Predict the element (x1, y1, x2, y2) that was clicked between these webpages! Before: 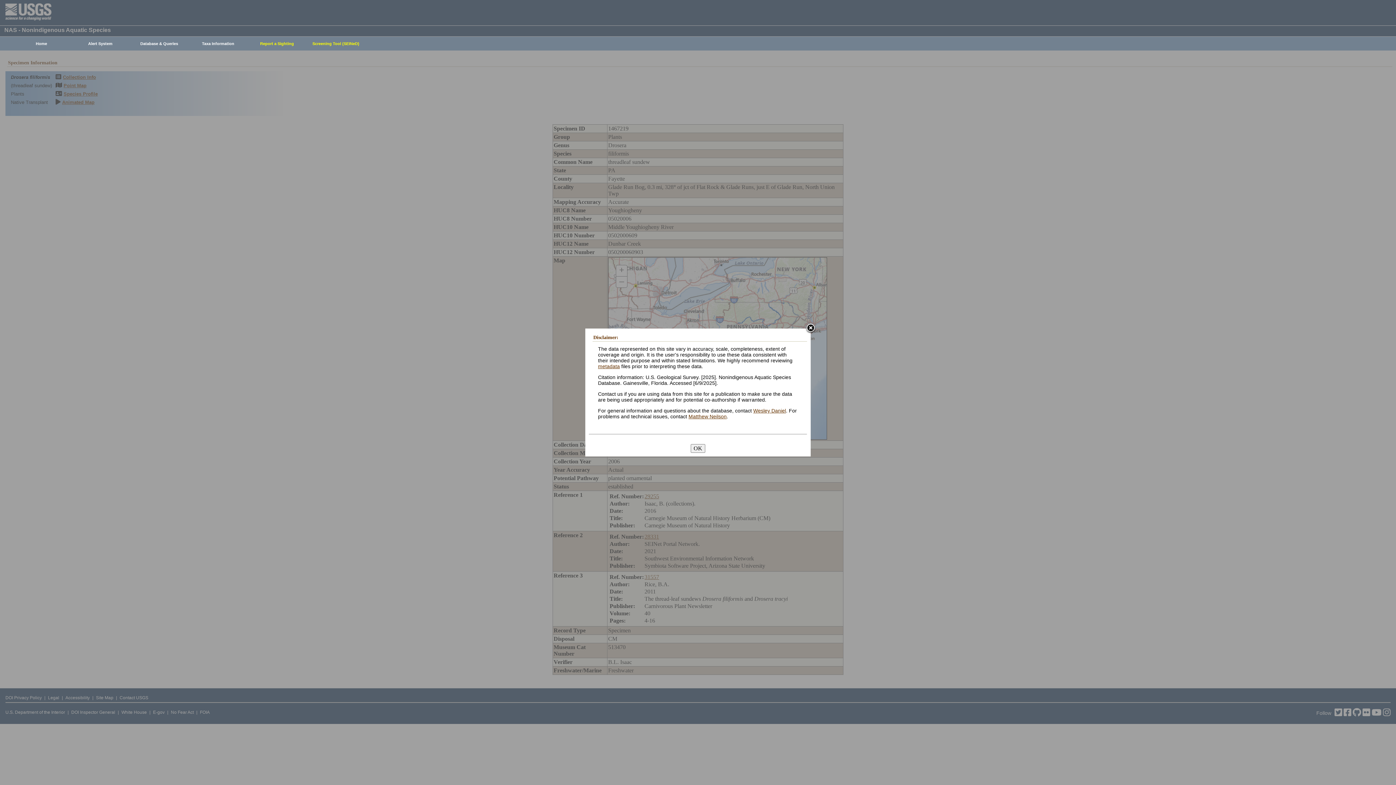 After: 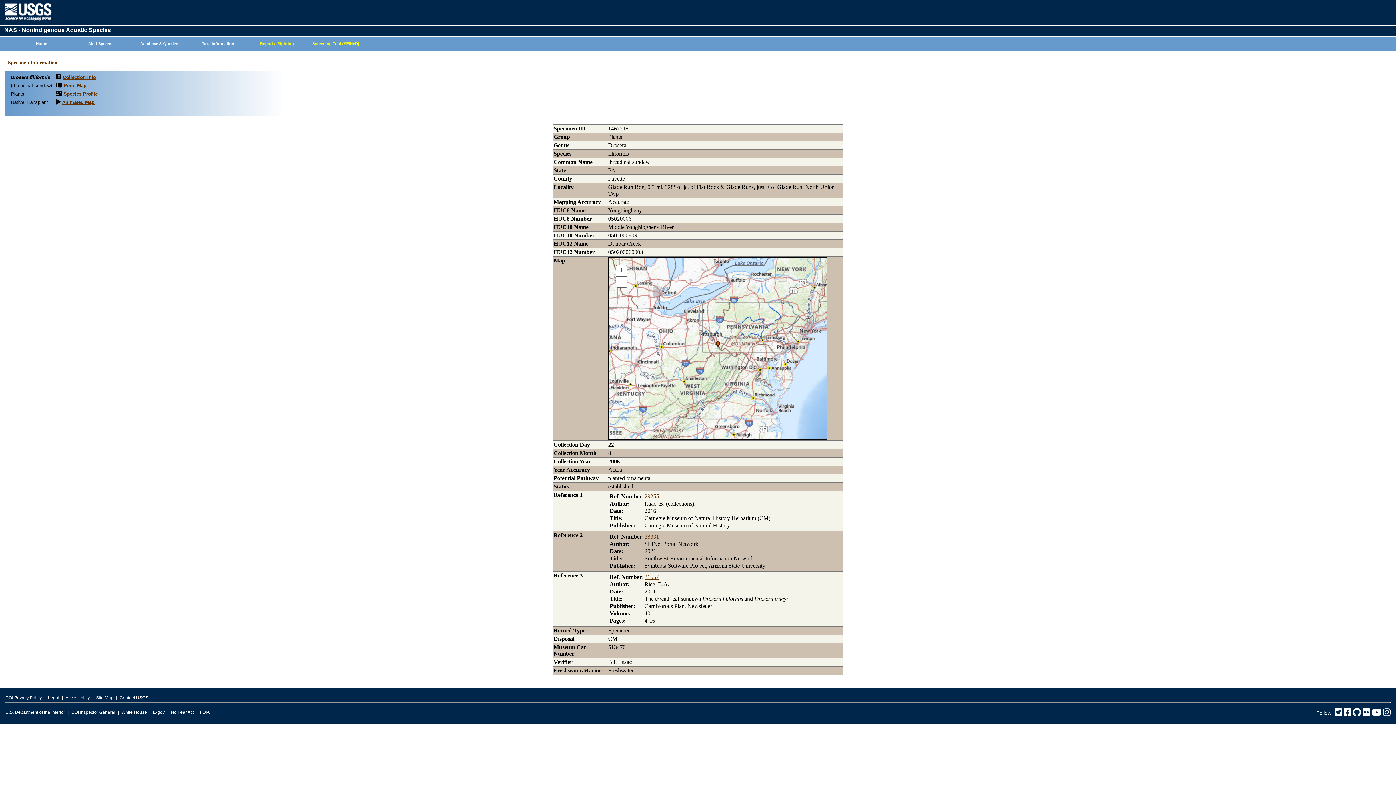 Action: bbox: (690, 444, 705, 452) label: OK